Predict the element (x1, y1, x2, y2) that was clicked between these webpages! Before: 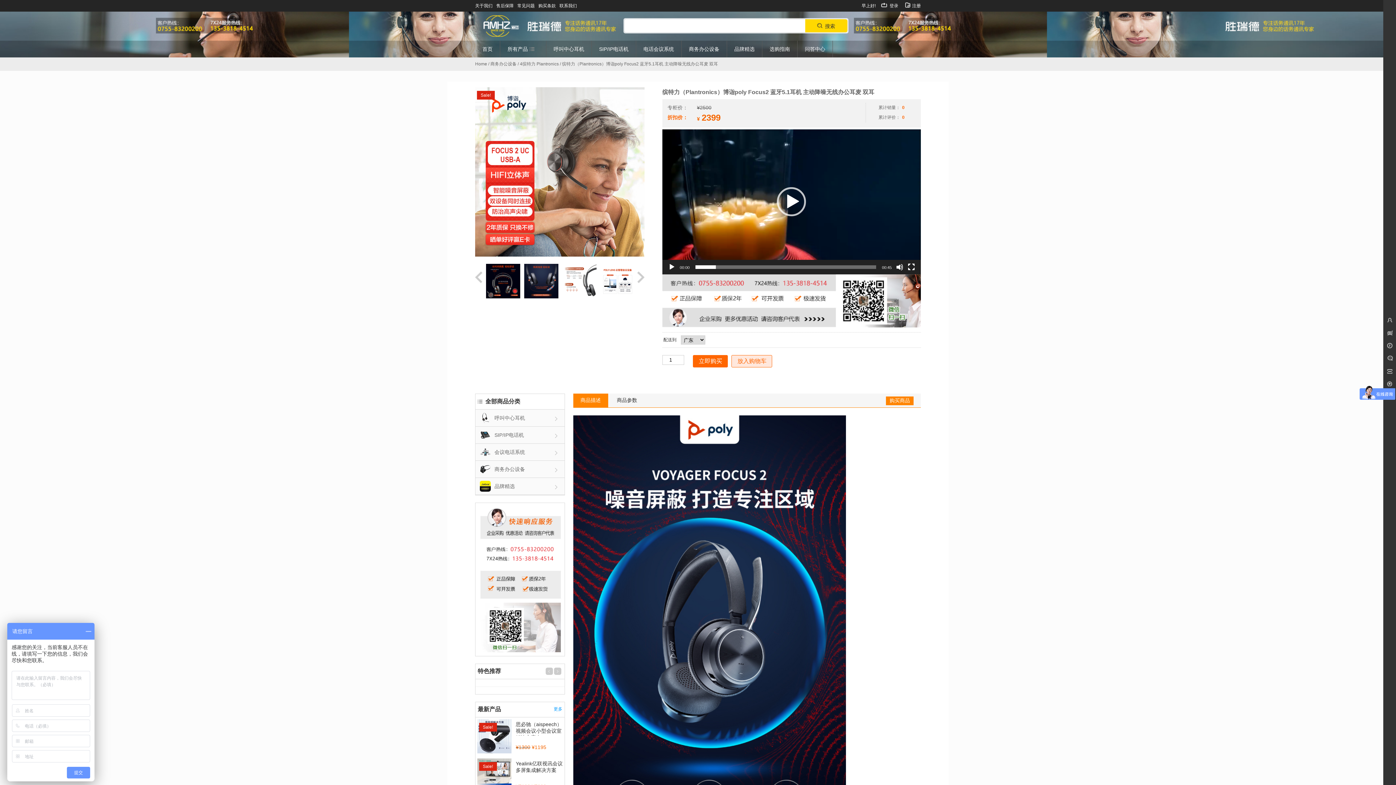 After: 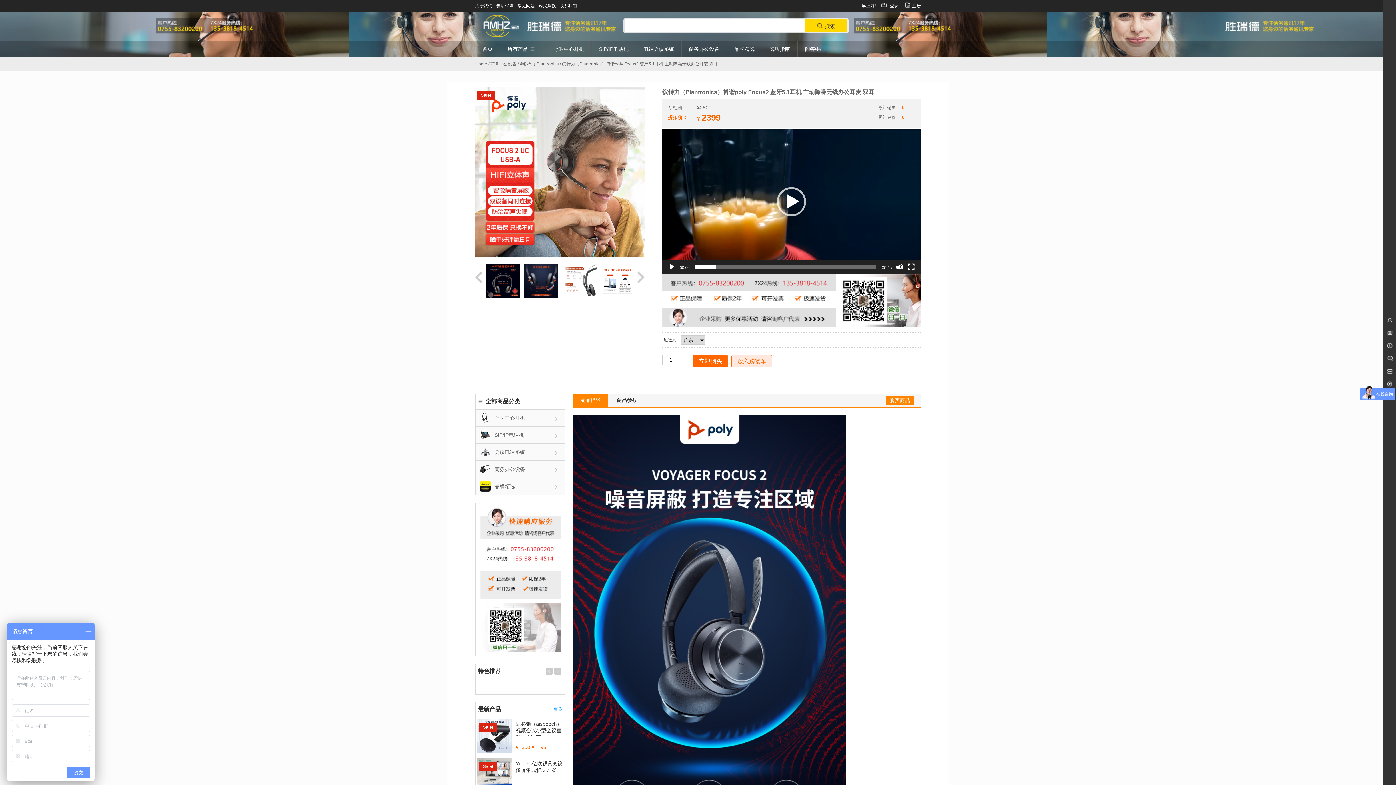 Action: label: 思必驰（aispeech）视频会议小型会议室解决方案套... bbox: (515, 721, 562, 740)